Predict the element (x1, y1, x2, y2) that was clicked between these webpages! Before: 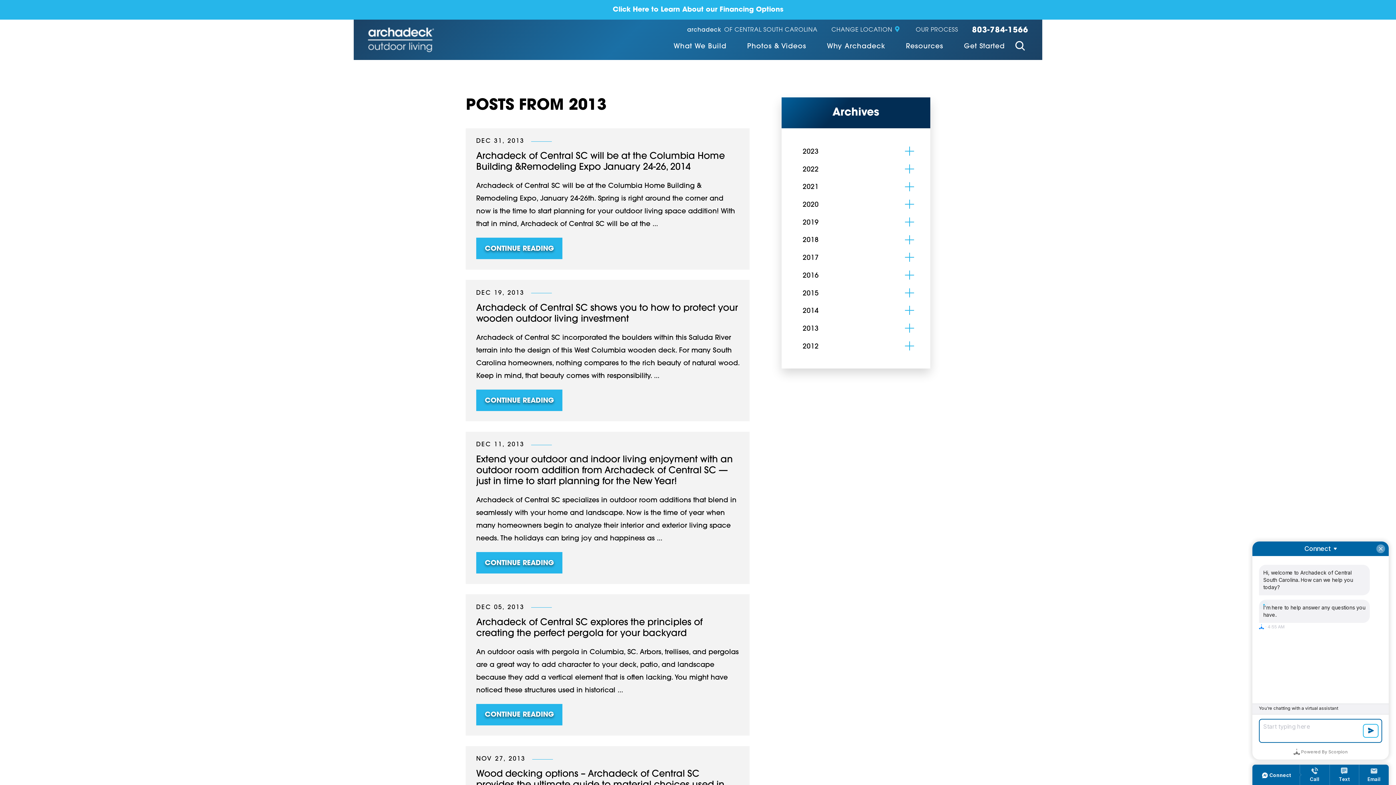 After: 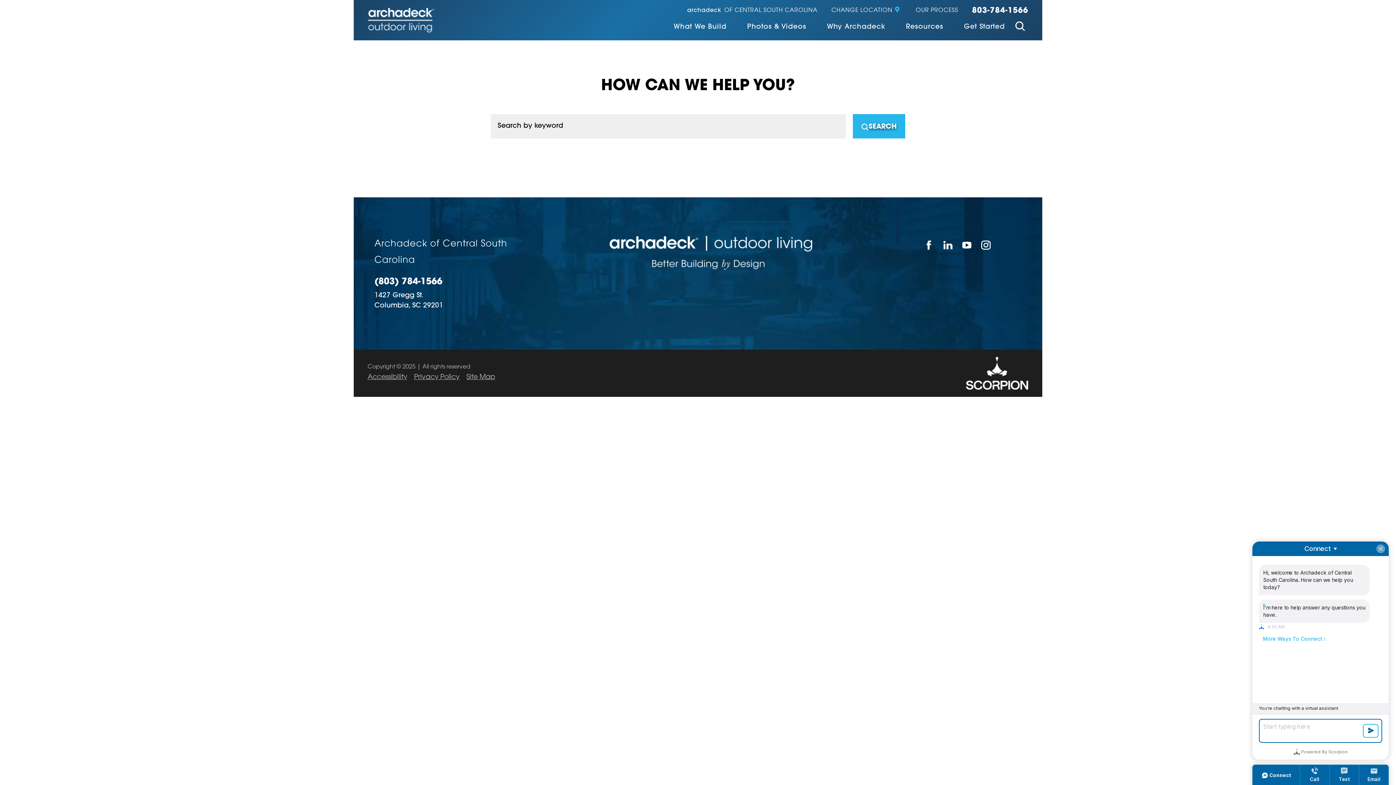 Action: label: Site Search bbox: (1012, 37, 1028, 56)